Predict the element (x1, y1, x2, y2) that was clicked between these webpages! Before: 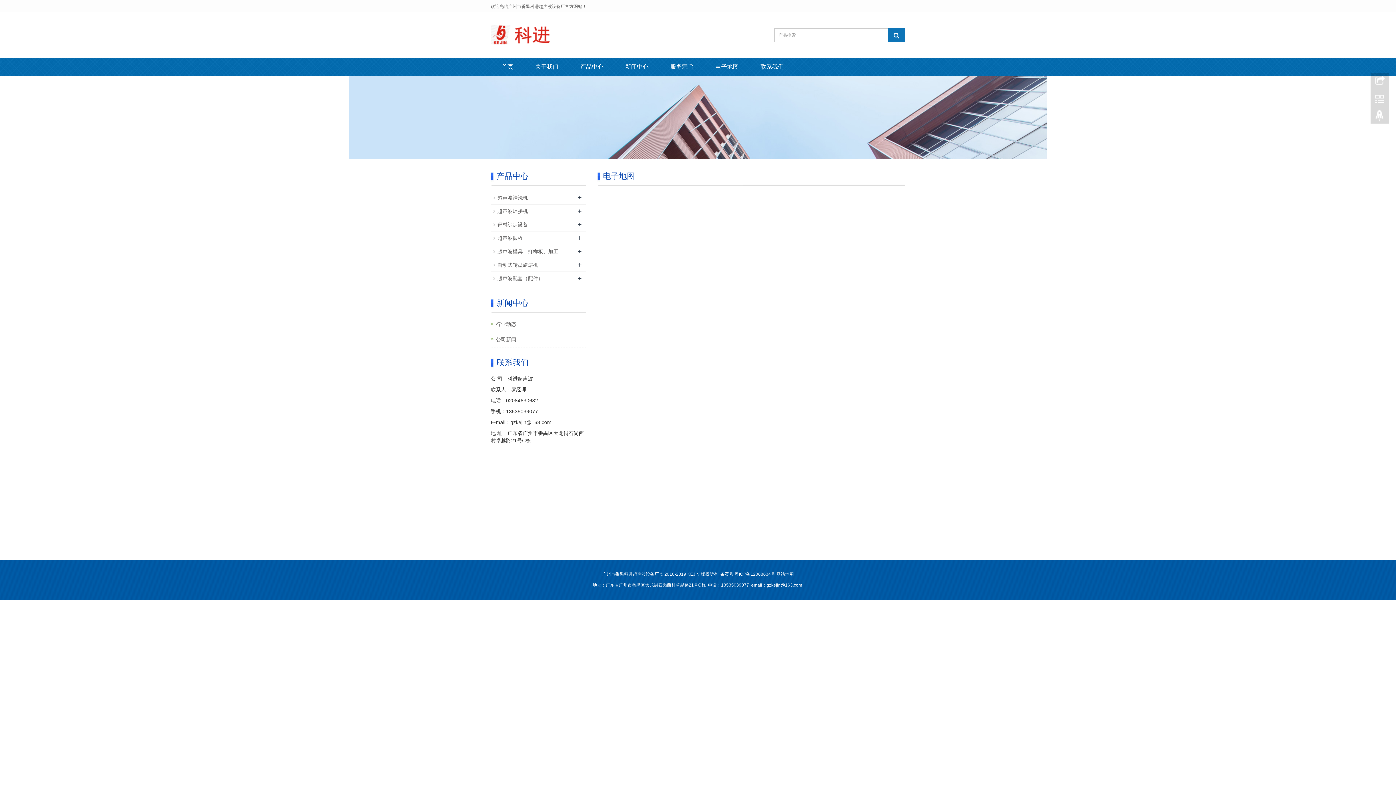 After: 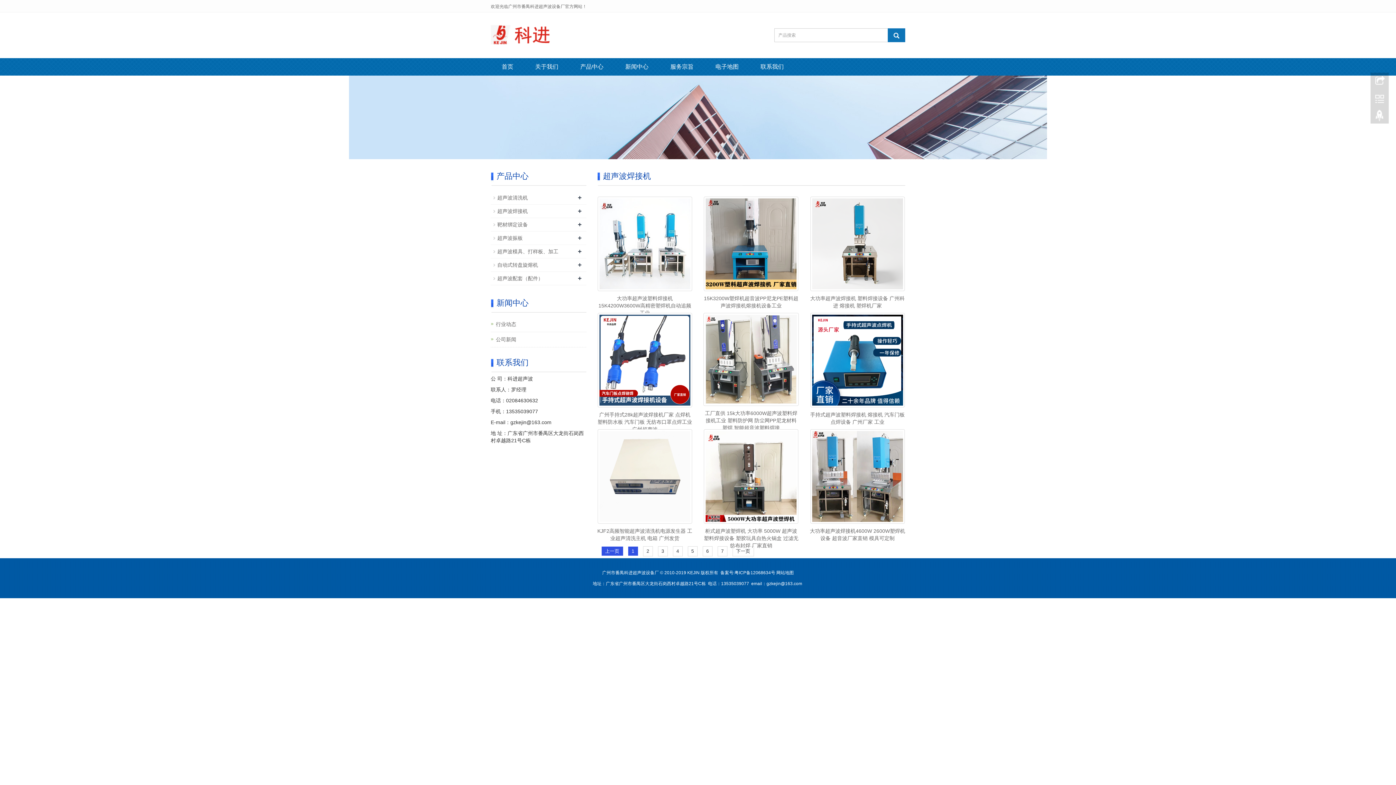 Action: label: 超声波焊接机 bbox: (497, 208, 528, 214)